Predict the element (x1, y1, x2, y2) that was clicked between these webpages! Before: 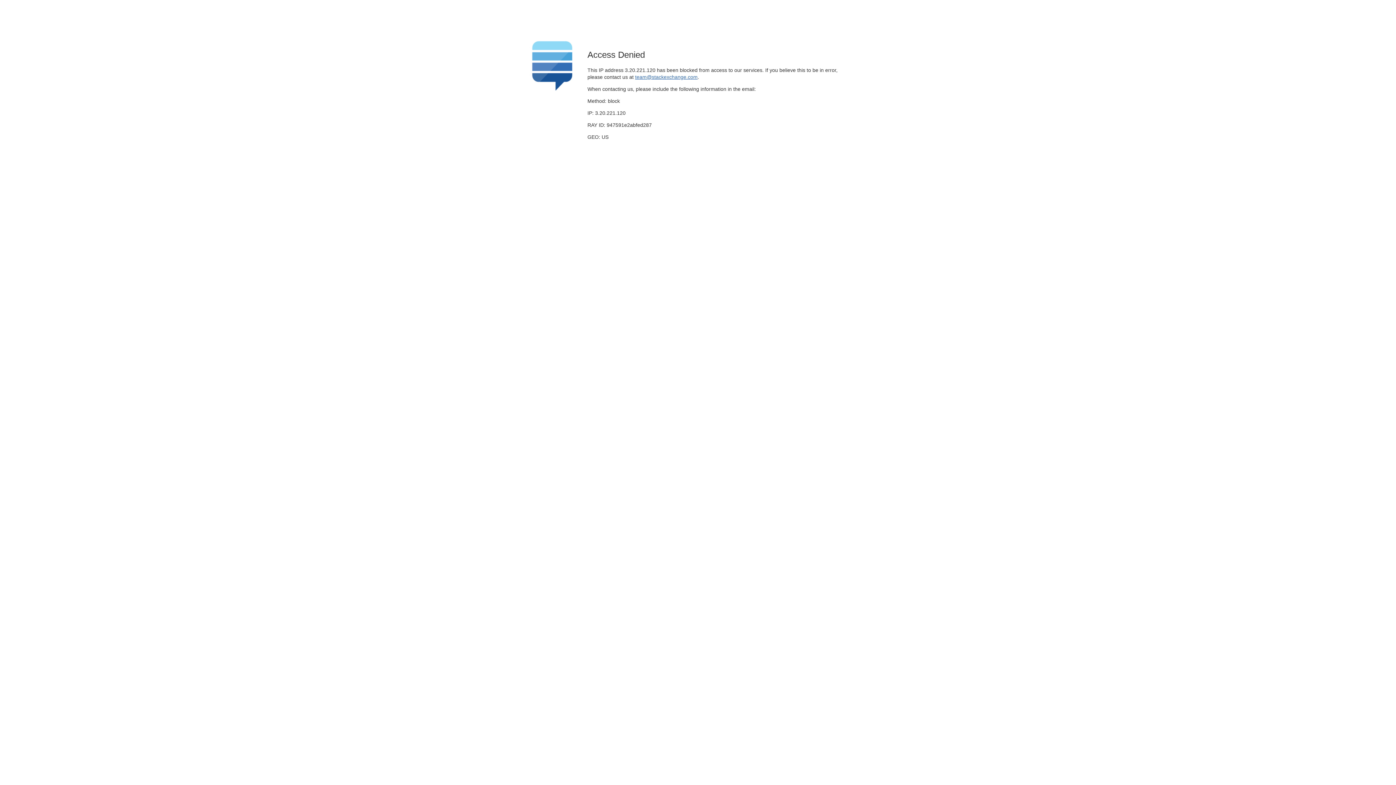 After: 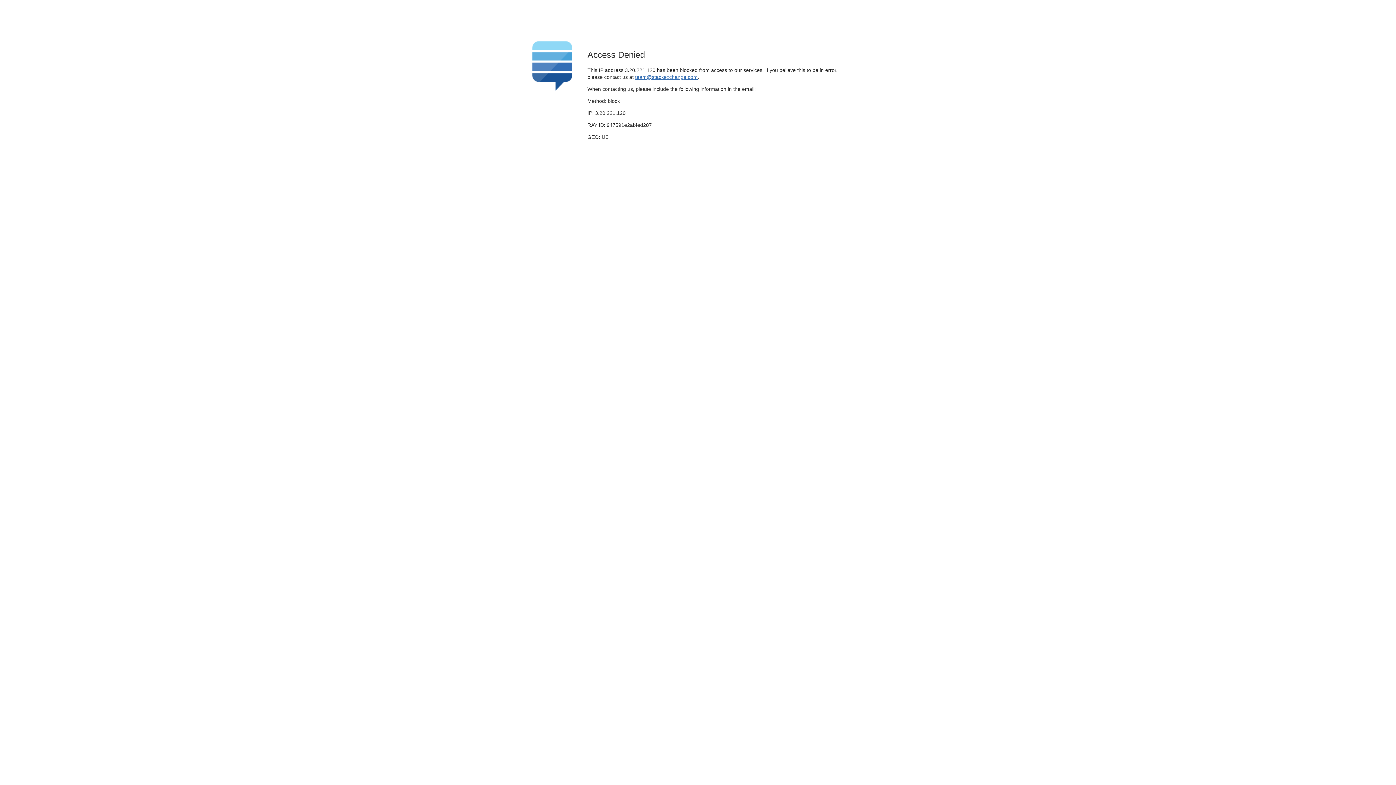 Action: label: team@stackexchange.com bbox: (635, 74, 697, 79)